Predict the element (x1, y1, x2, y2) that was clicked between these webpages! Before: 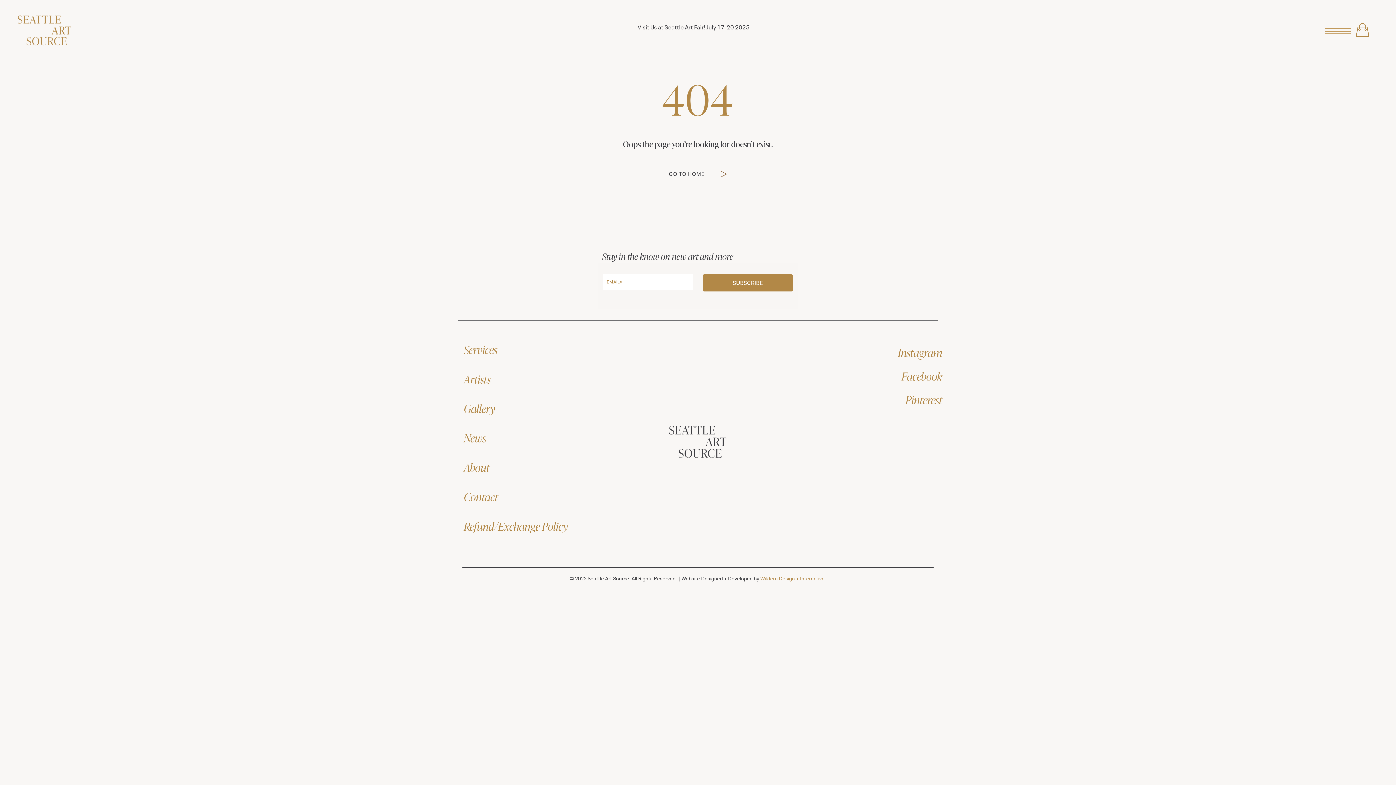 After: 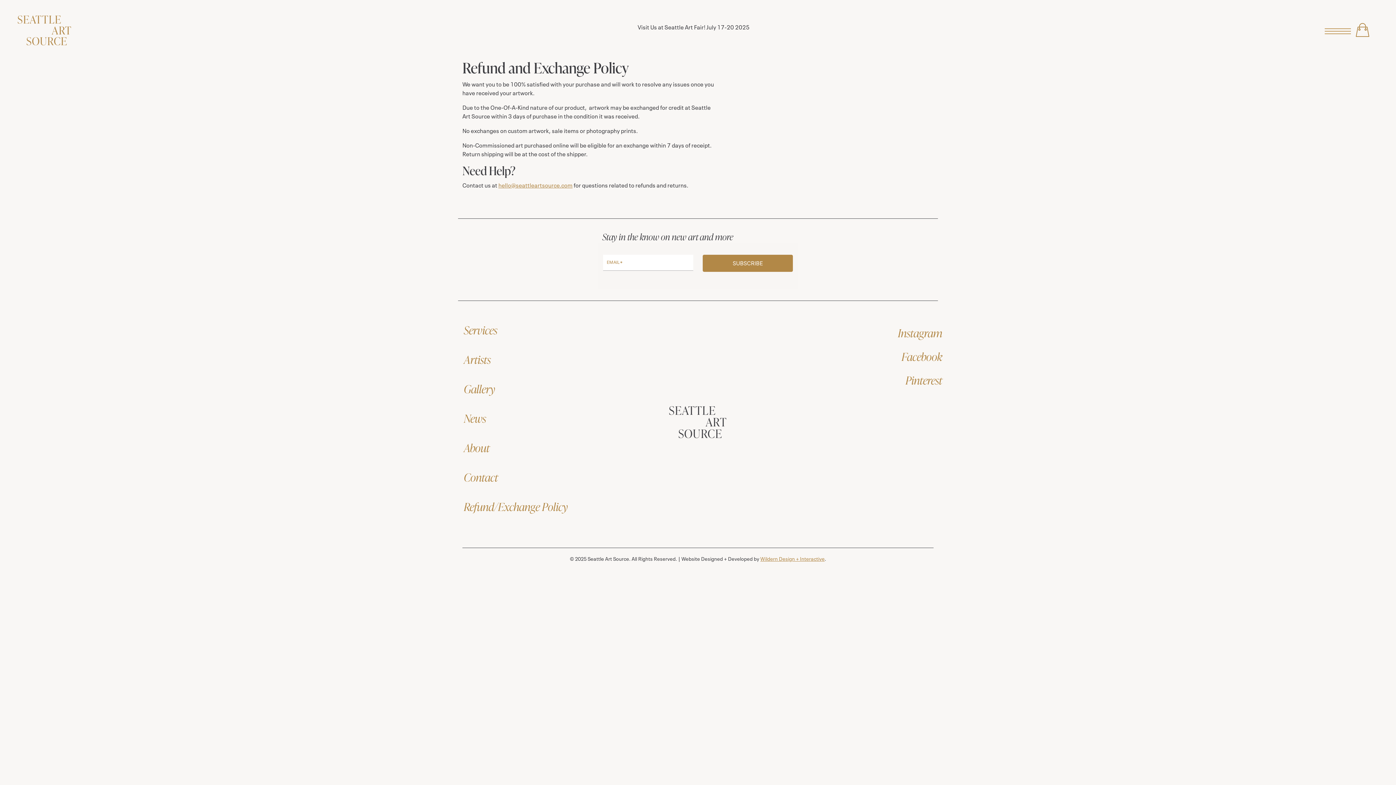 Action: bbox: (458, 515, 612, 537) label: Refund/Exchange Policy